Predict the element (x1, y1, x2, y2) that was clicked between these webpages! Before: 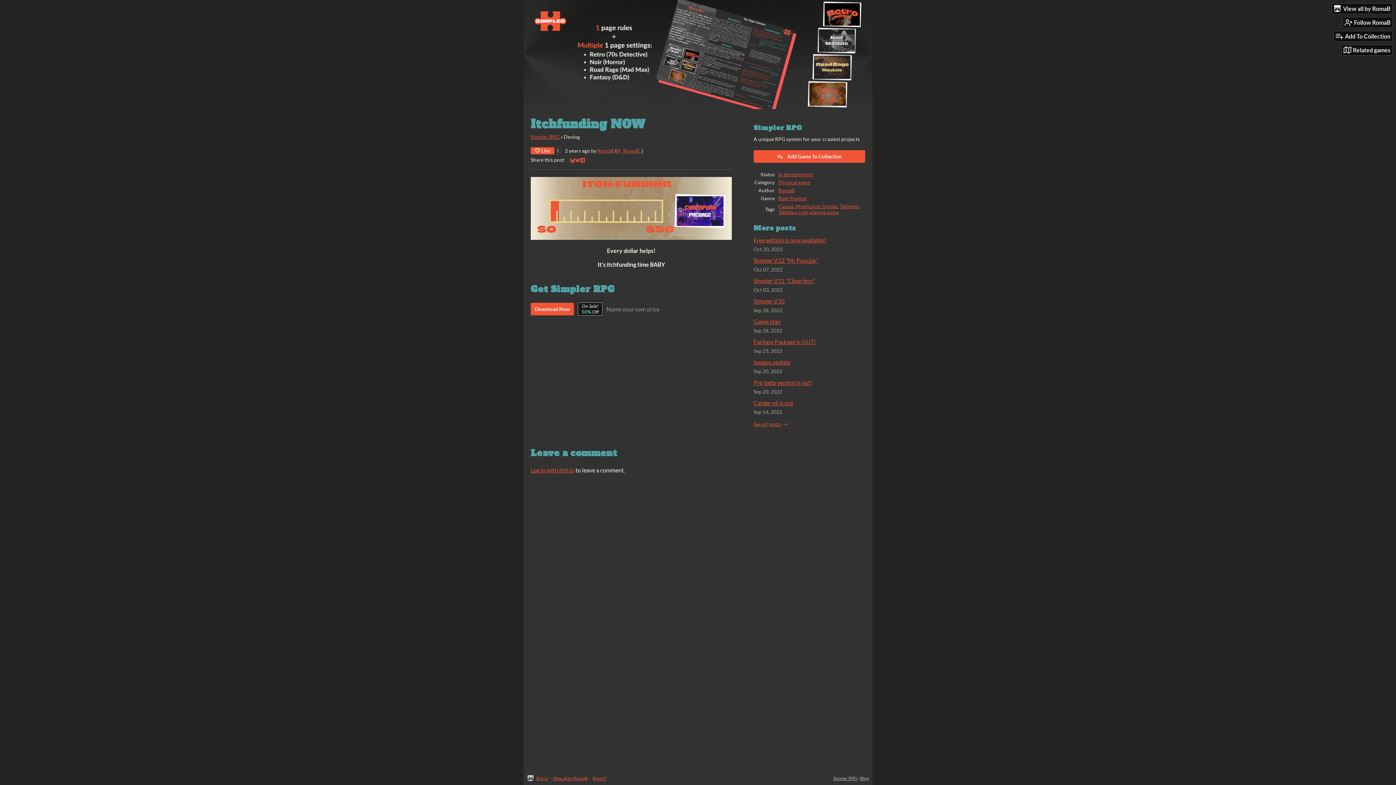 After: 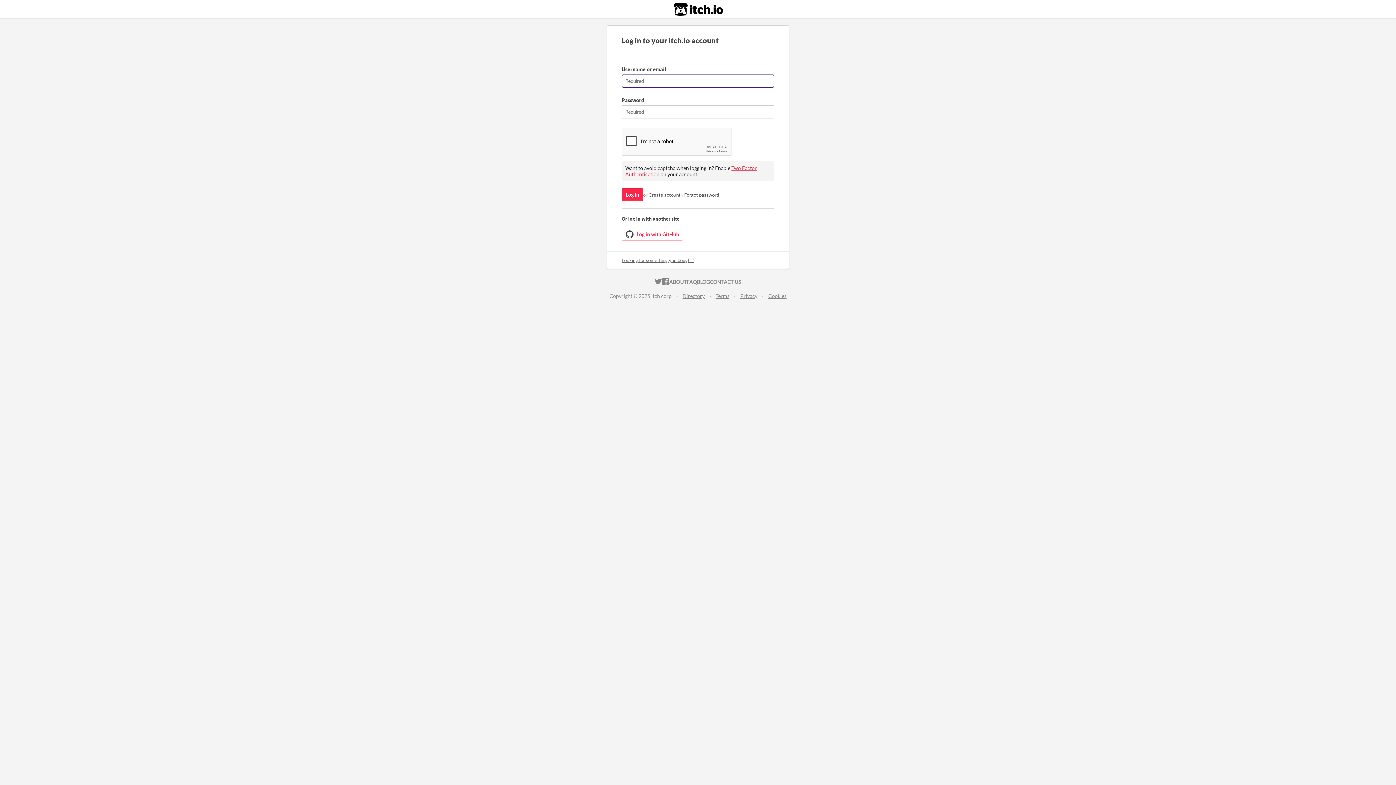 Action: label: Log in with itch.io bbox: (530, 466, 574, 473)